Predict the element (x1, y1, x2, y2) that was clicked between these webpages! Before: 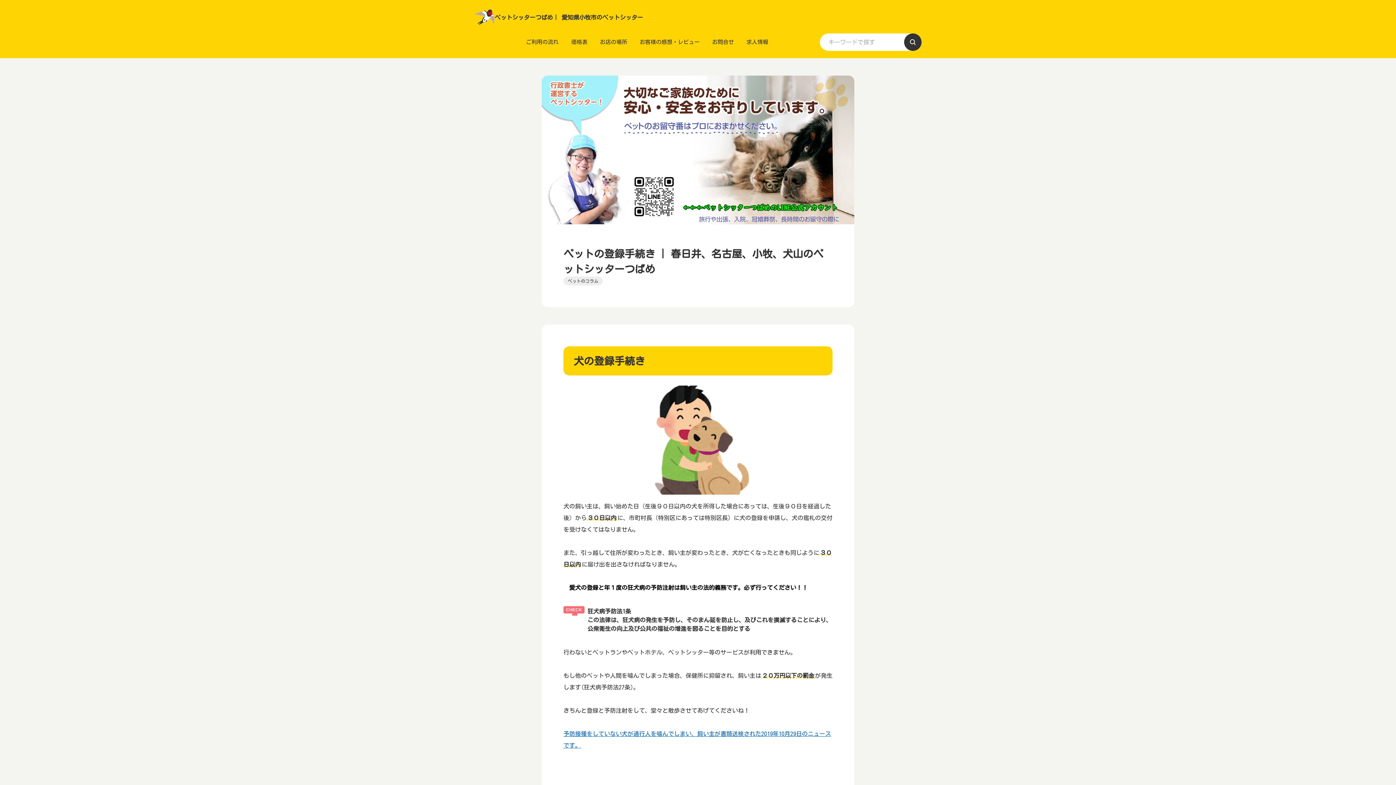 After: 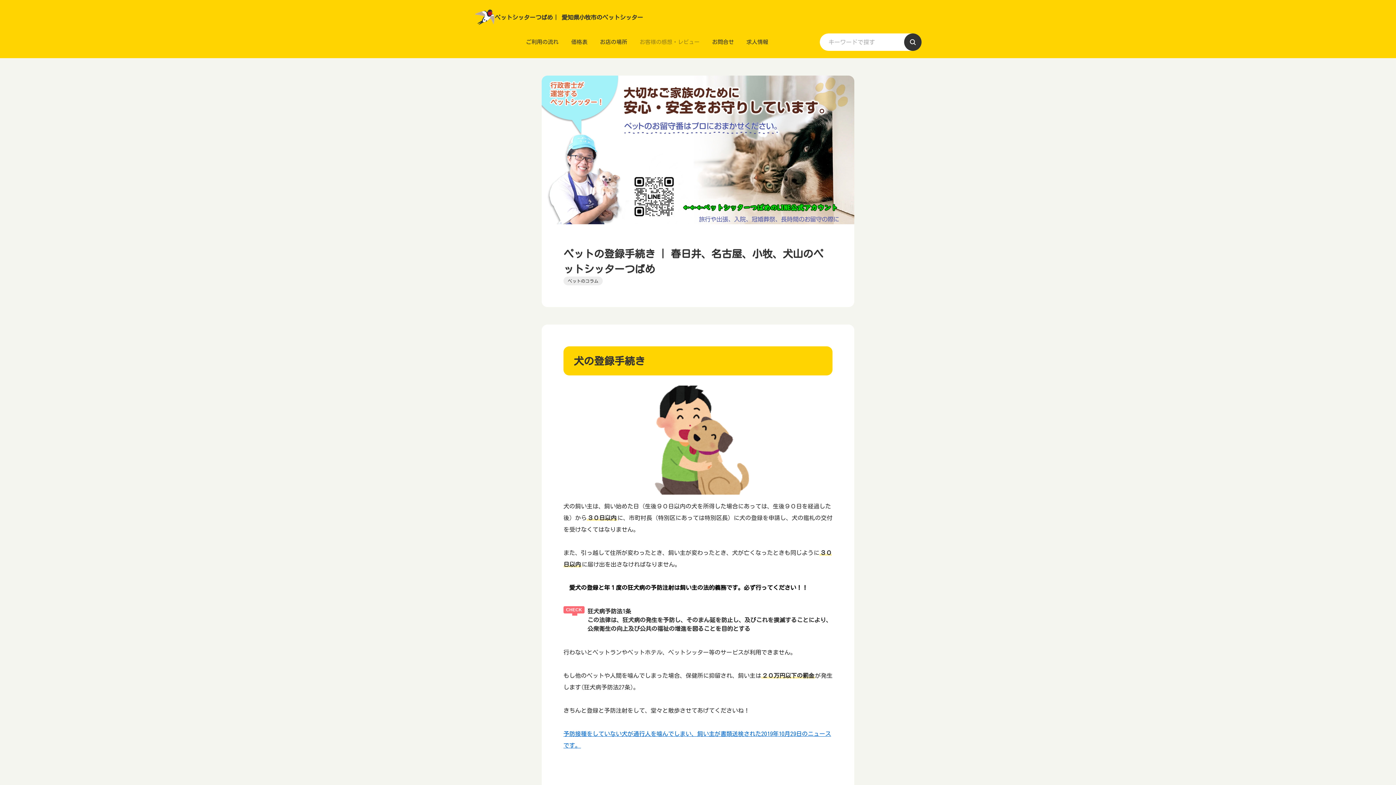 Action: label: お客様の感想・レビュー bbox: (639, 33, 699, 50)